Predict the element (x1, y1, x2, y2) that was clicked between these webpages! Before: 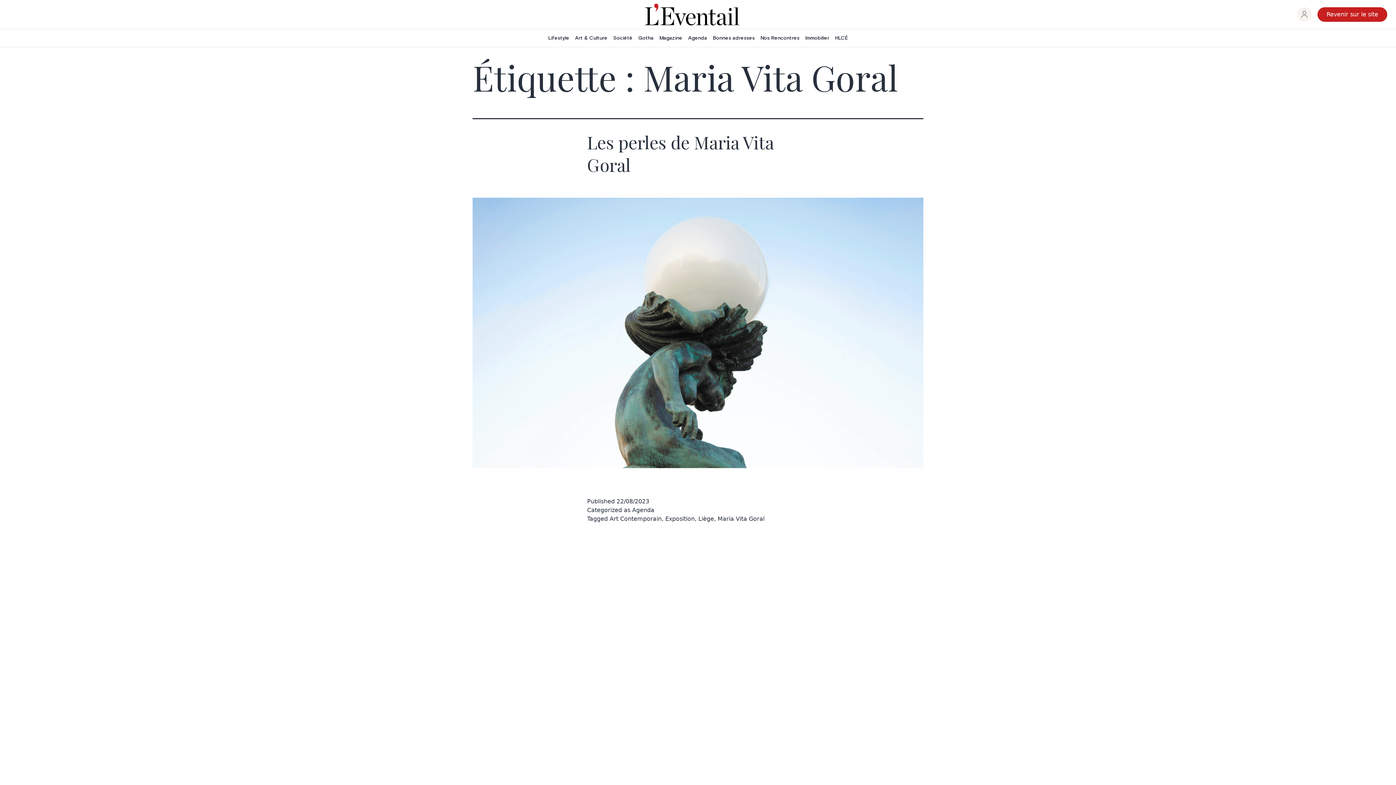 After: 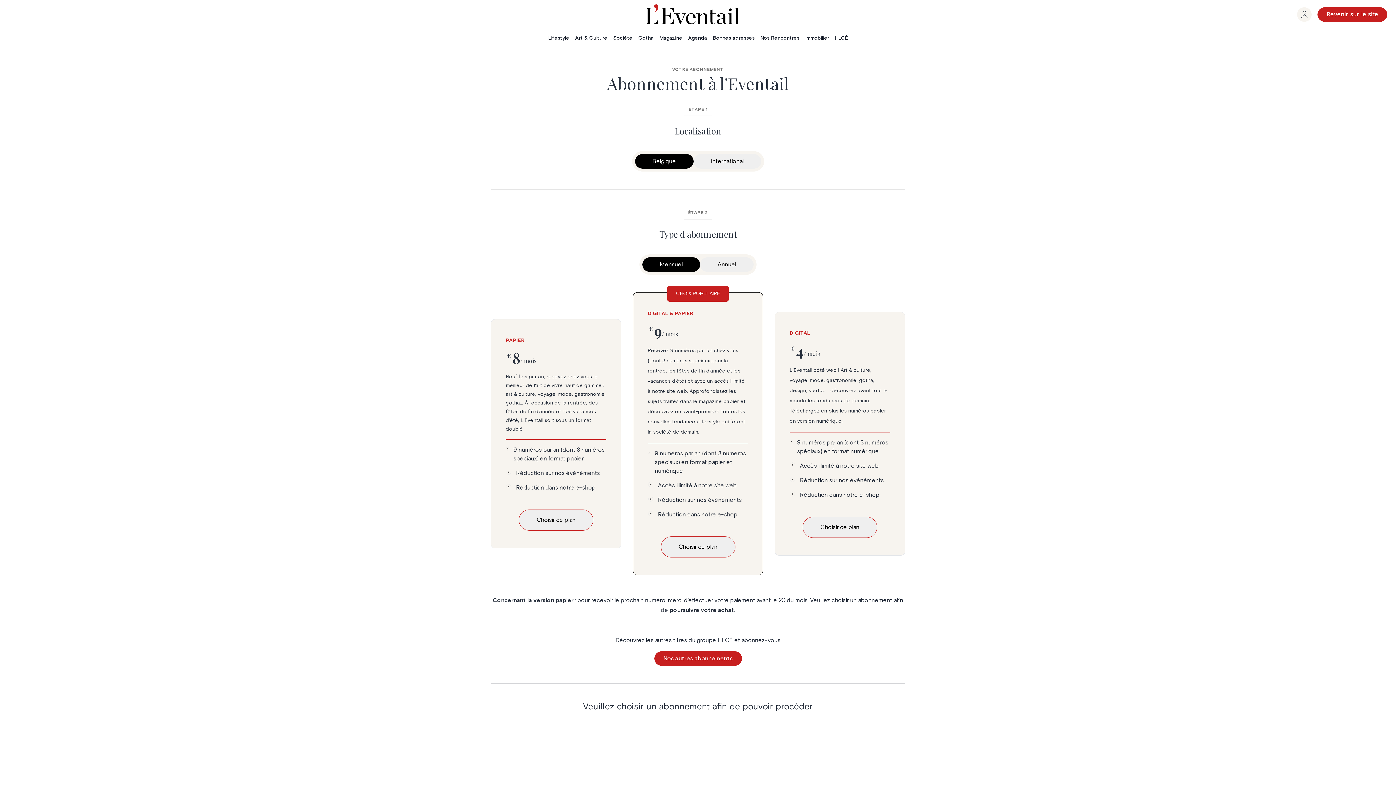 Action: bbox: (472, 197, 923, 468)